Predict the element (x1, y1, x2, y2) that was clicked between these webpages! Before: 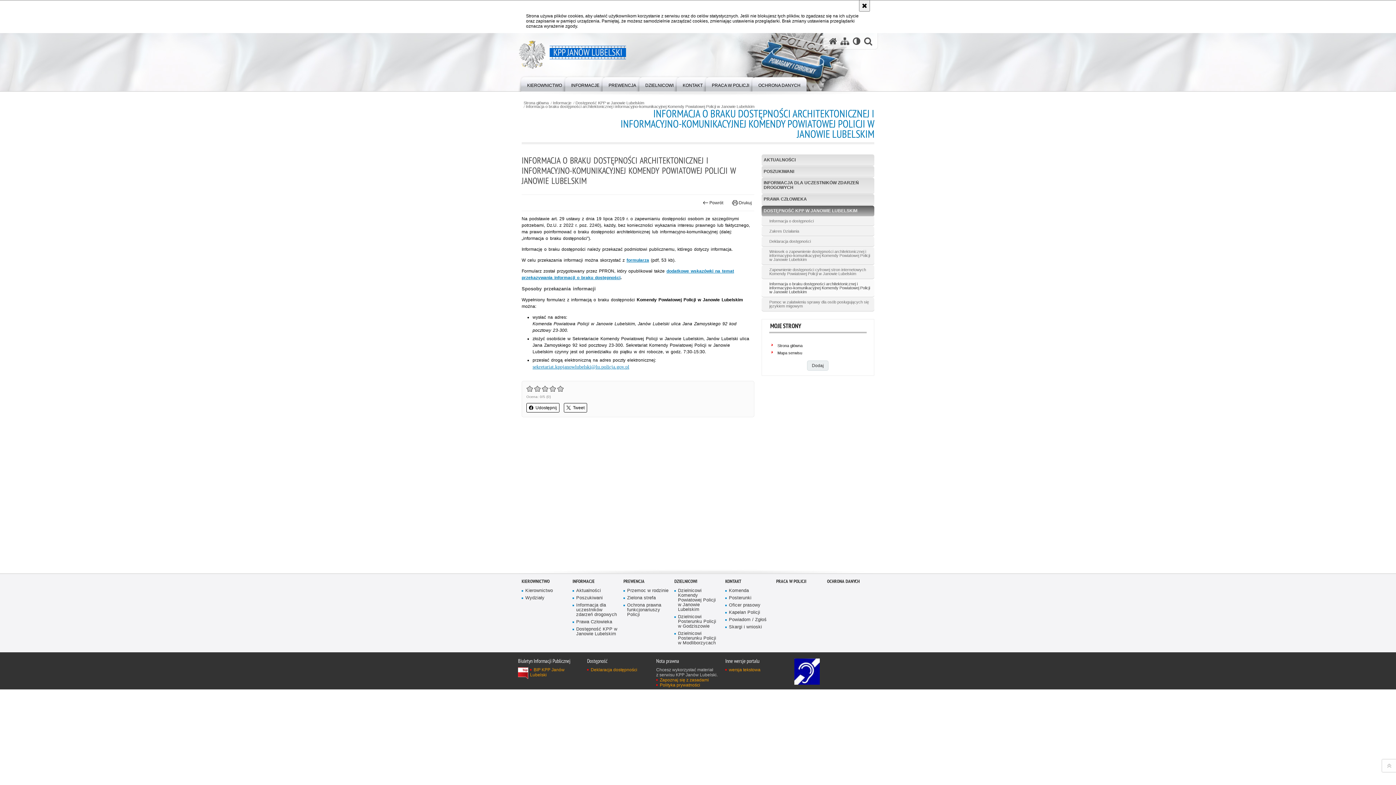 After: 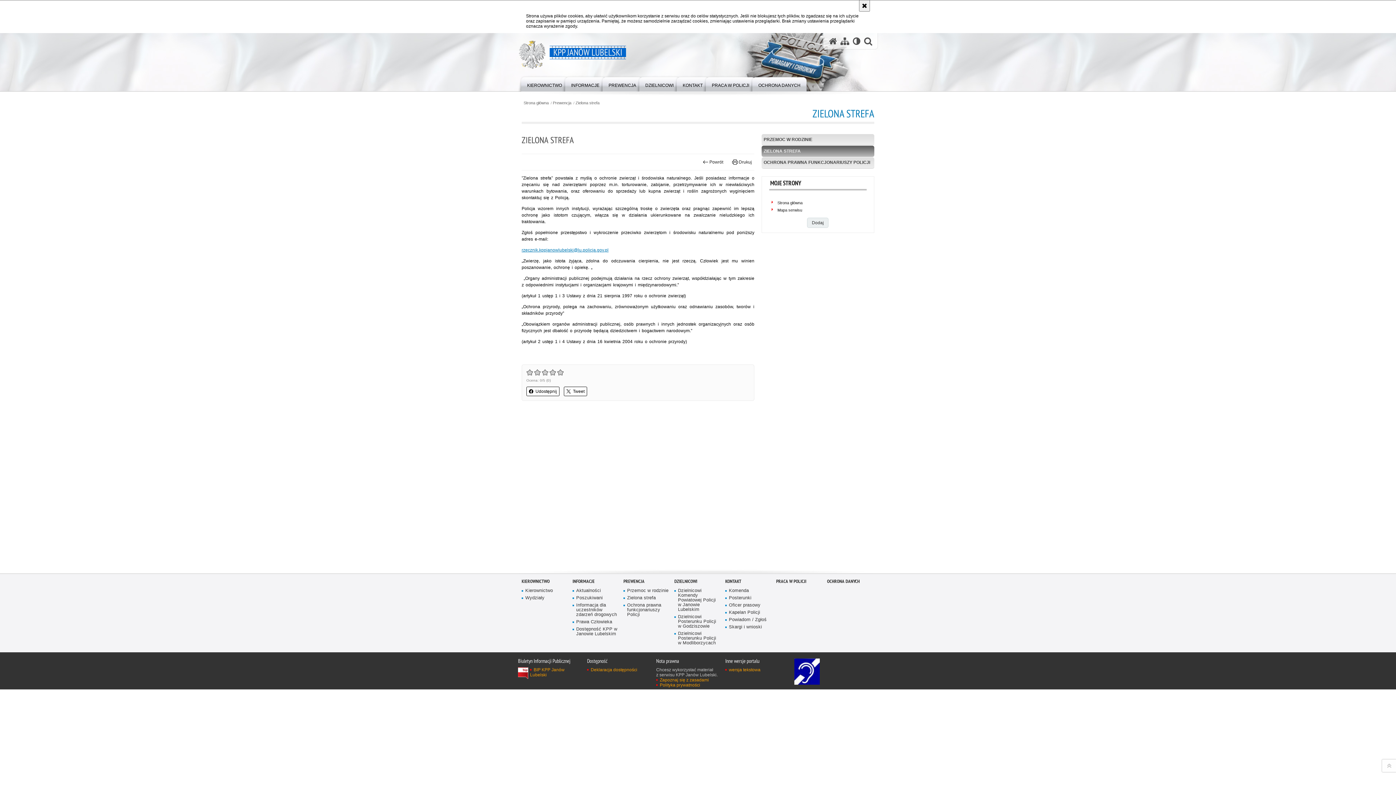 Action: label: Zielona strefa bbox: (623, 596, 669, 600)